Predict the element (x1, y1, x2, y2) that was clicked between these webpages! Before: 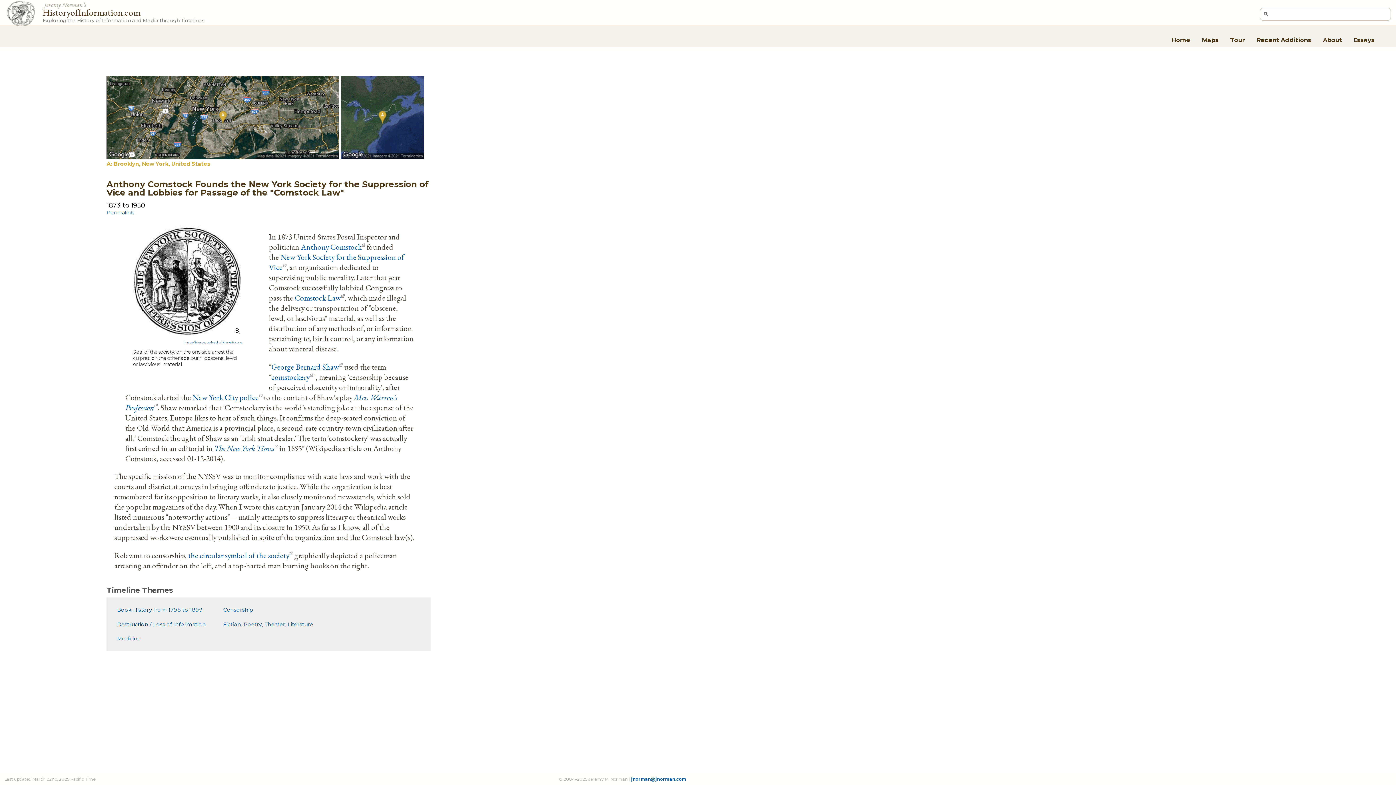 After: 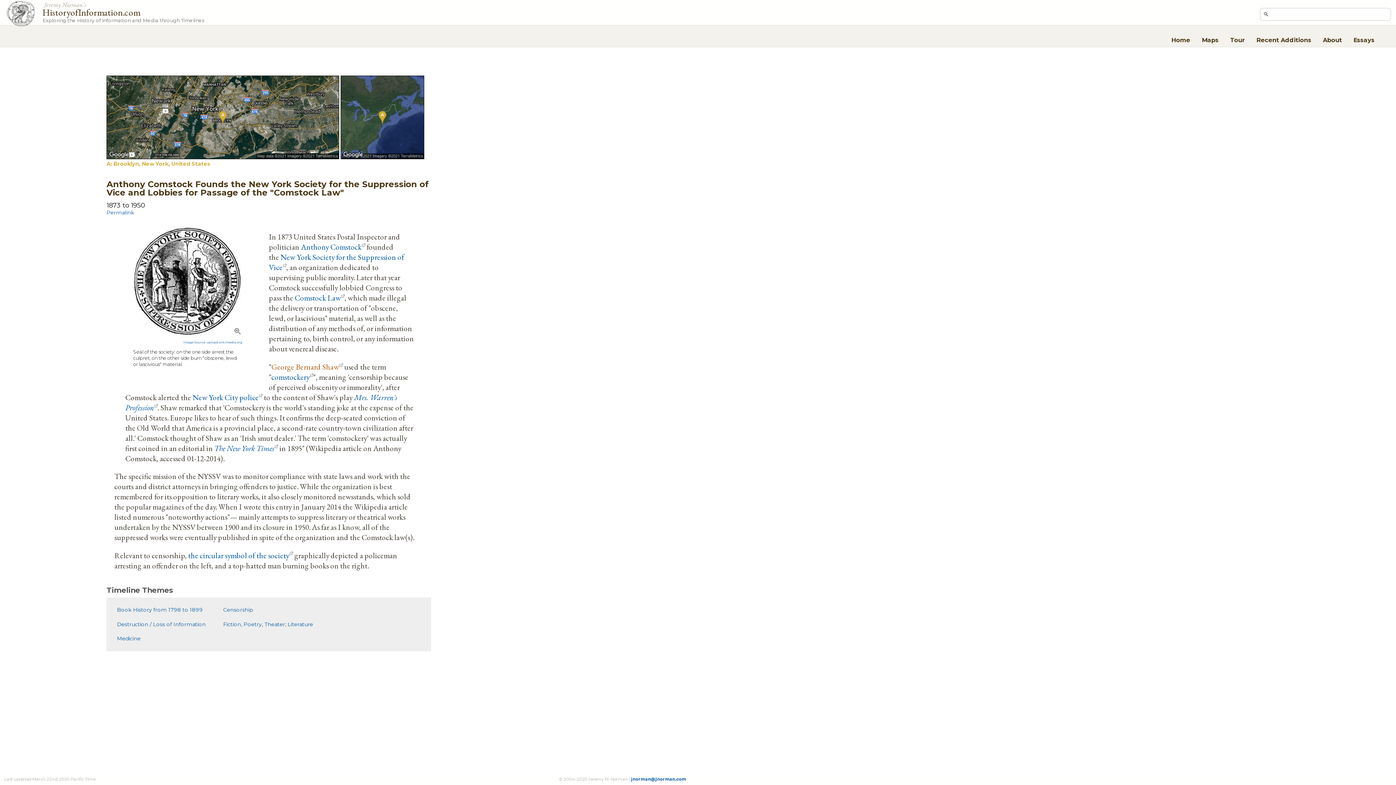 Action: label: George Bernard Shaw bbox: (271, 361, 342, 371)